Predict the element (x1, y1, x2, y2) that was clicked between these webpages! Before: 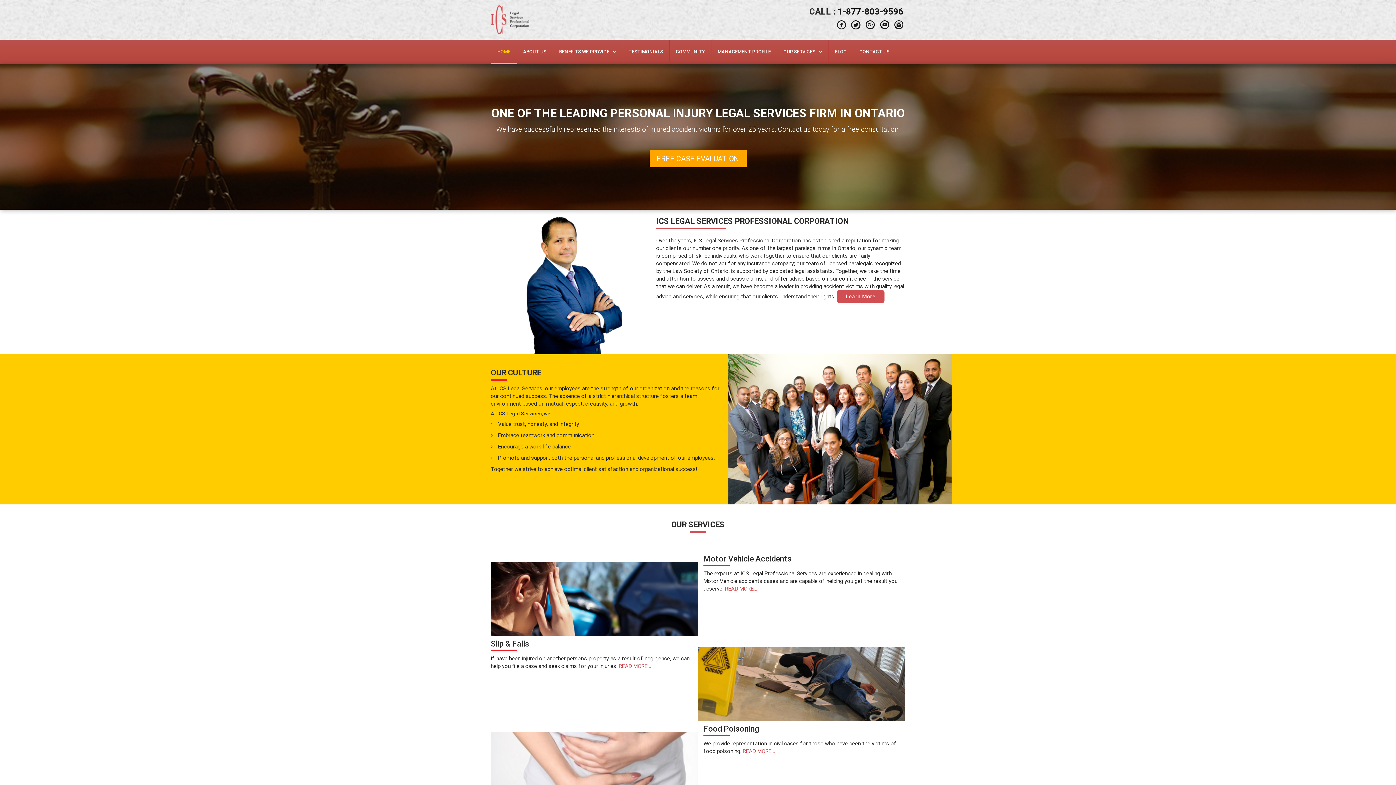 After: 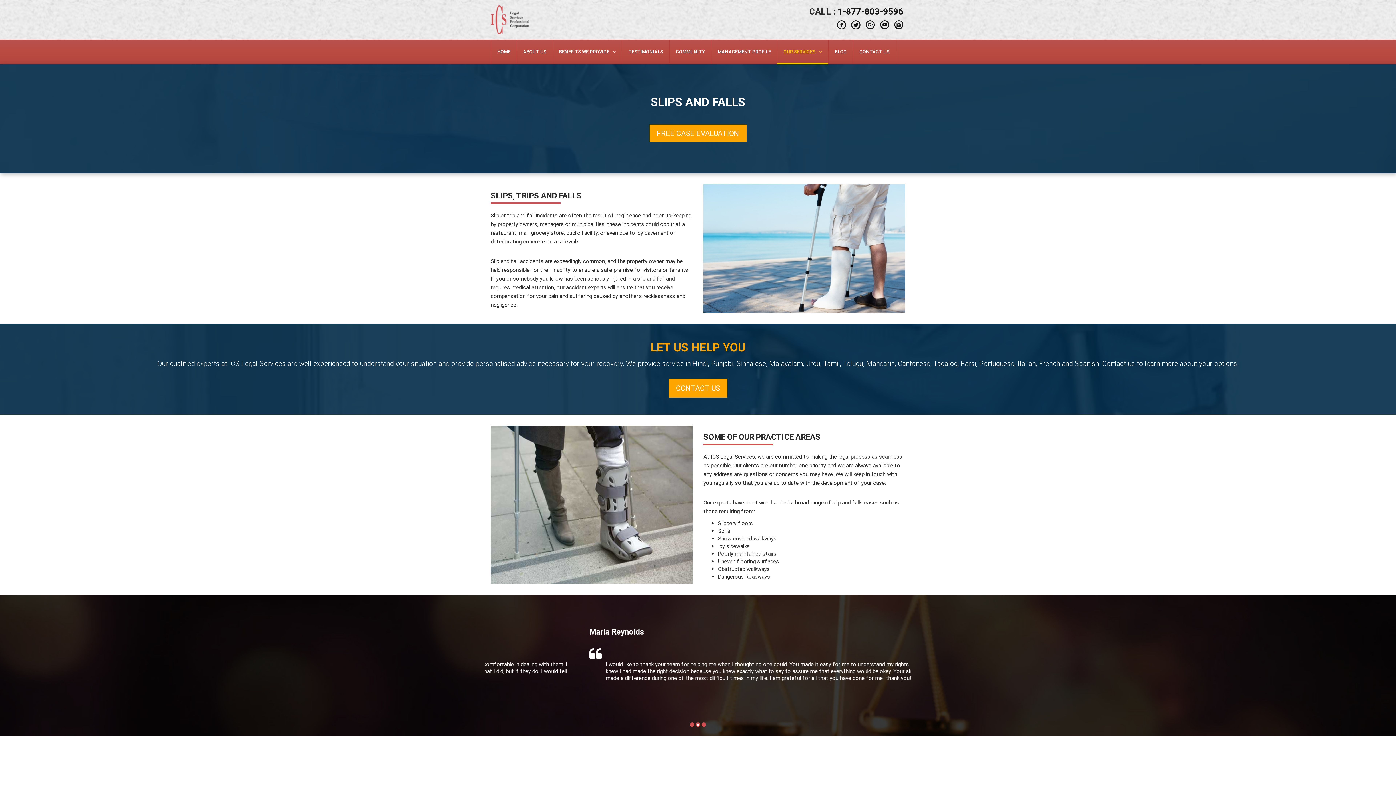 Action: label: READ MORE… bbox: (618, 662, 650, 669)